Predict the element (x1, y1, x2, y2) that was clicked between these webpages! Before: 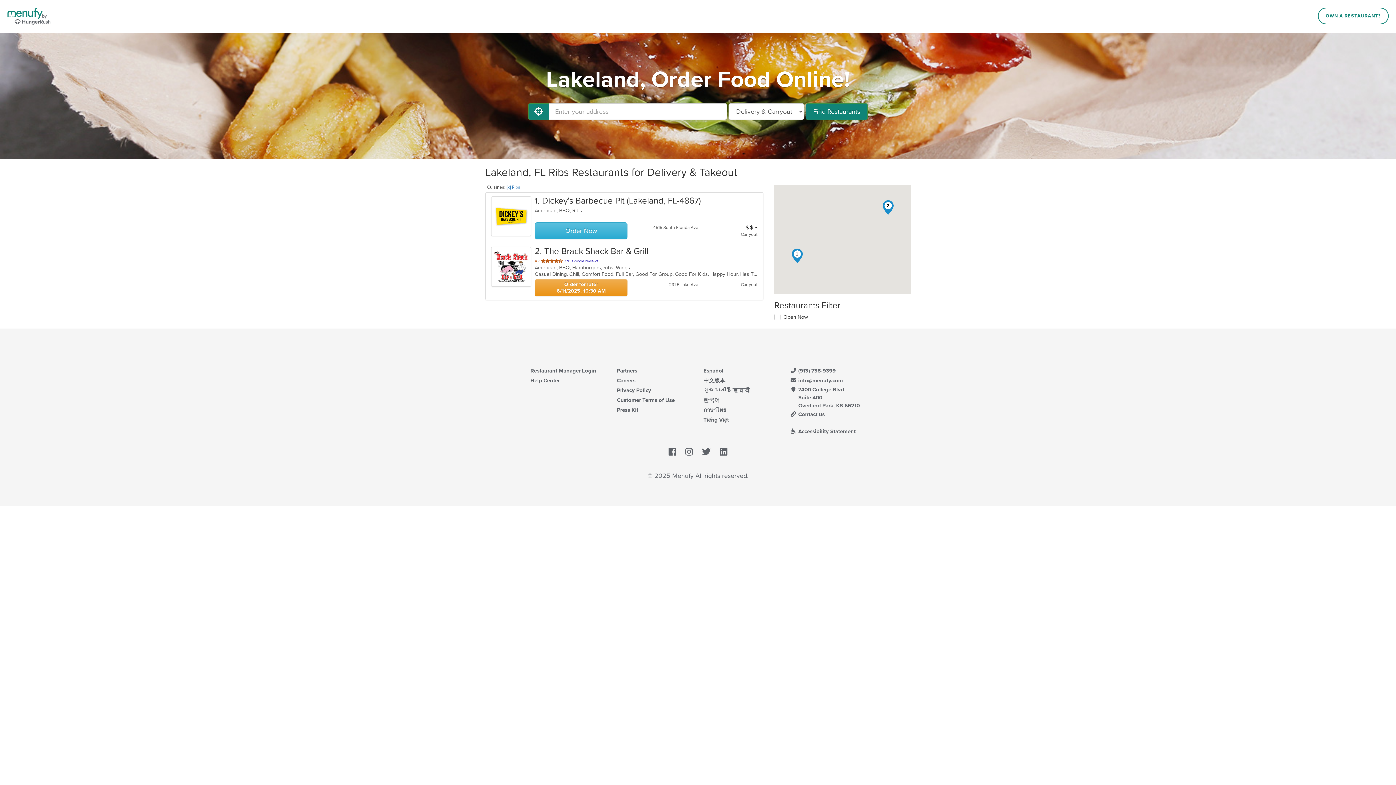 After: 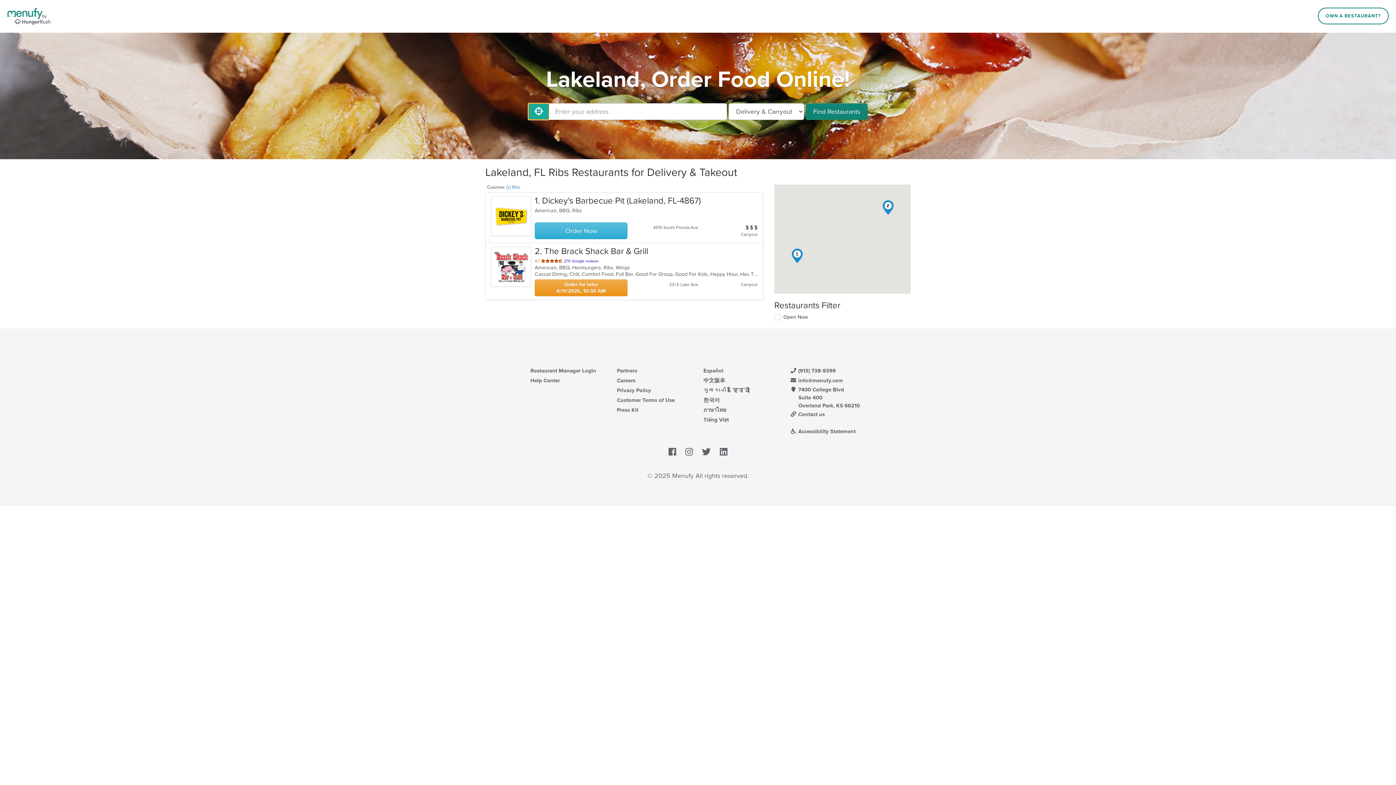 Action: label: Use My Location bbox: (528, 103, 549, 120)